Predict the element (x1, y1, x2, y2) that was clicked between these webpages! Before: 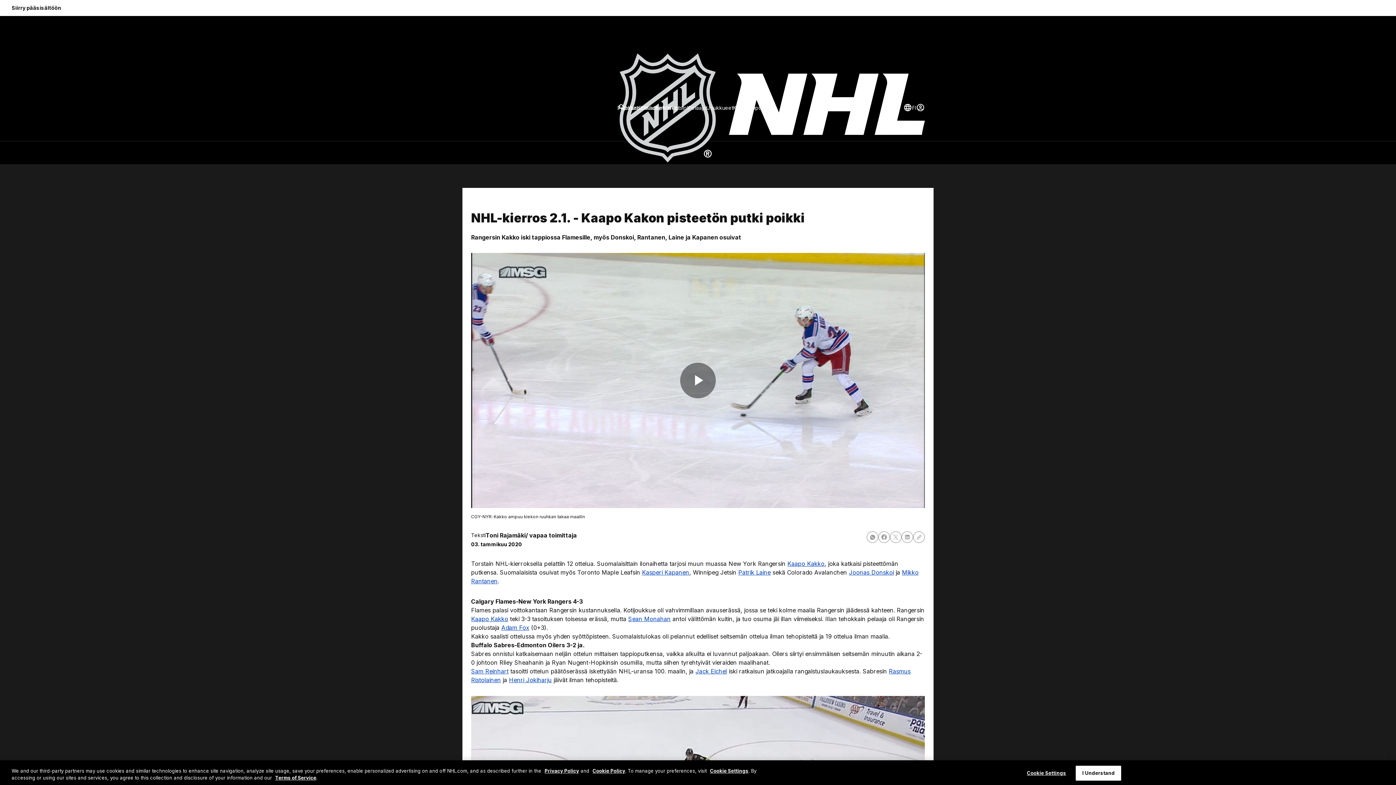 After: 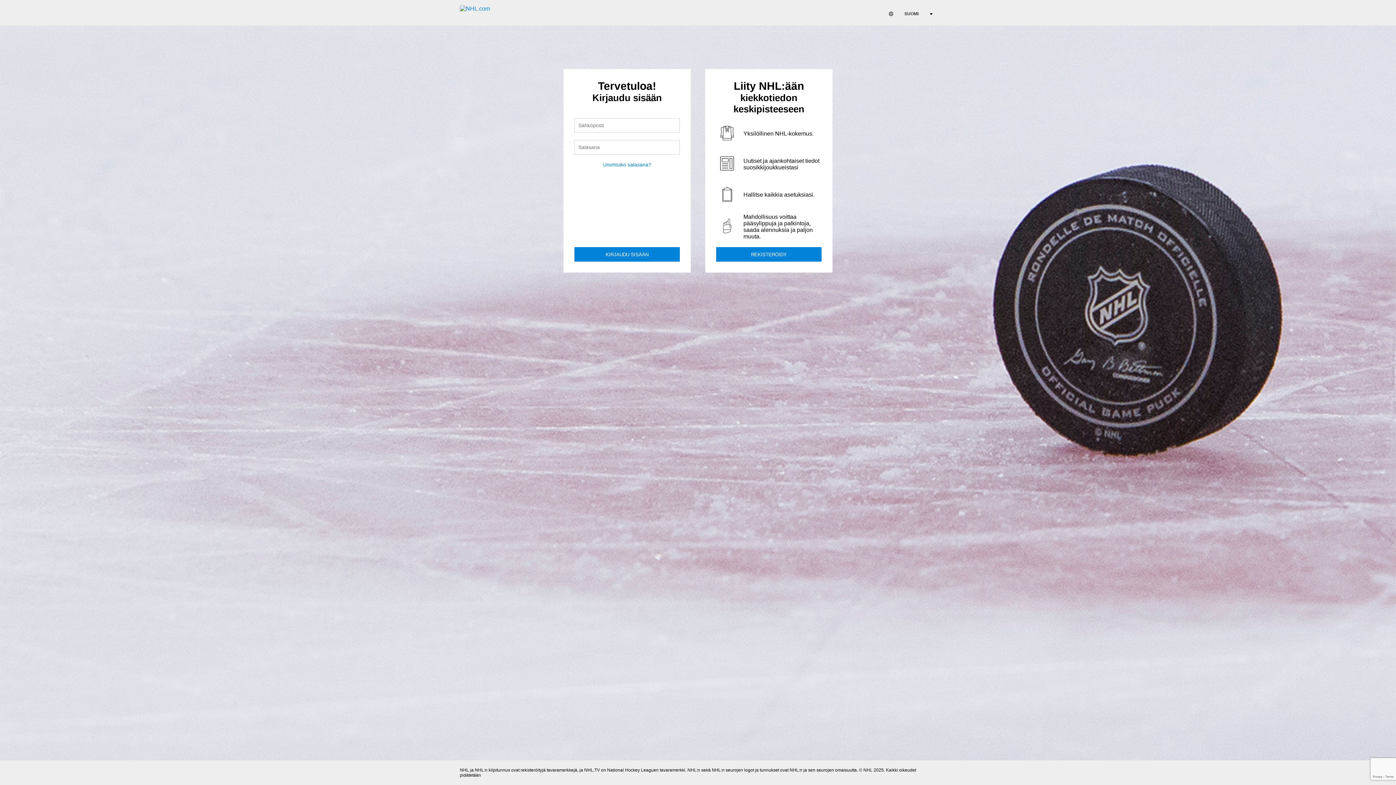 Action: bbox: (916, 103, 925, 112) label: Kirjaudu sisään